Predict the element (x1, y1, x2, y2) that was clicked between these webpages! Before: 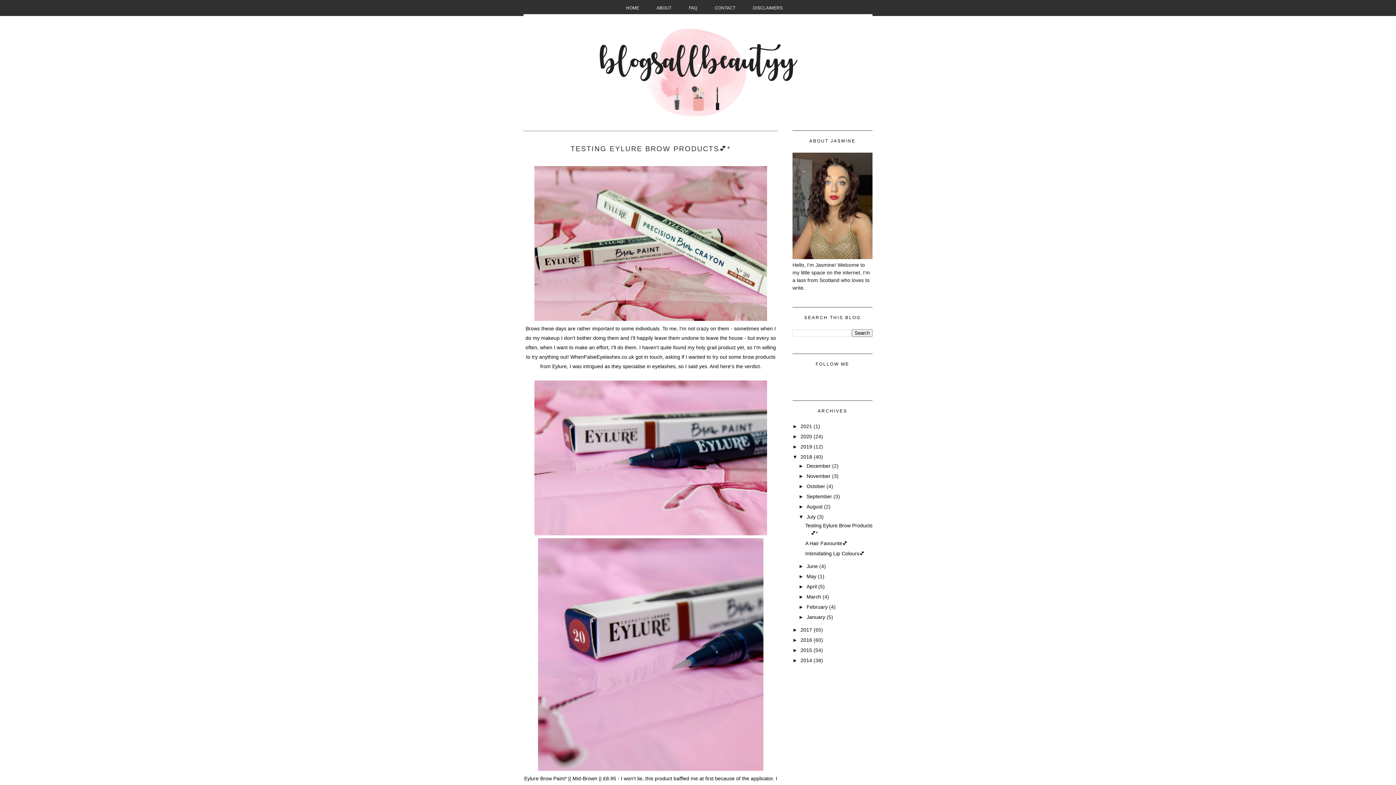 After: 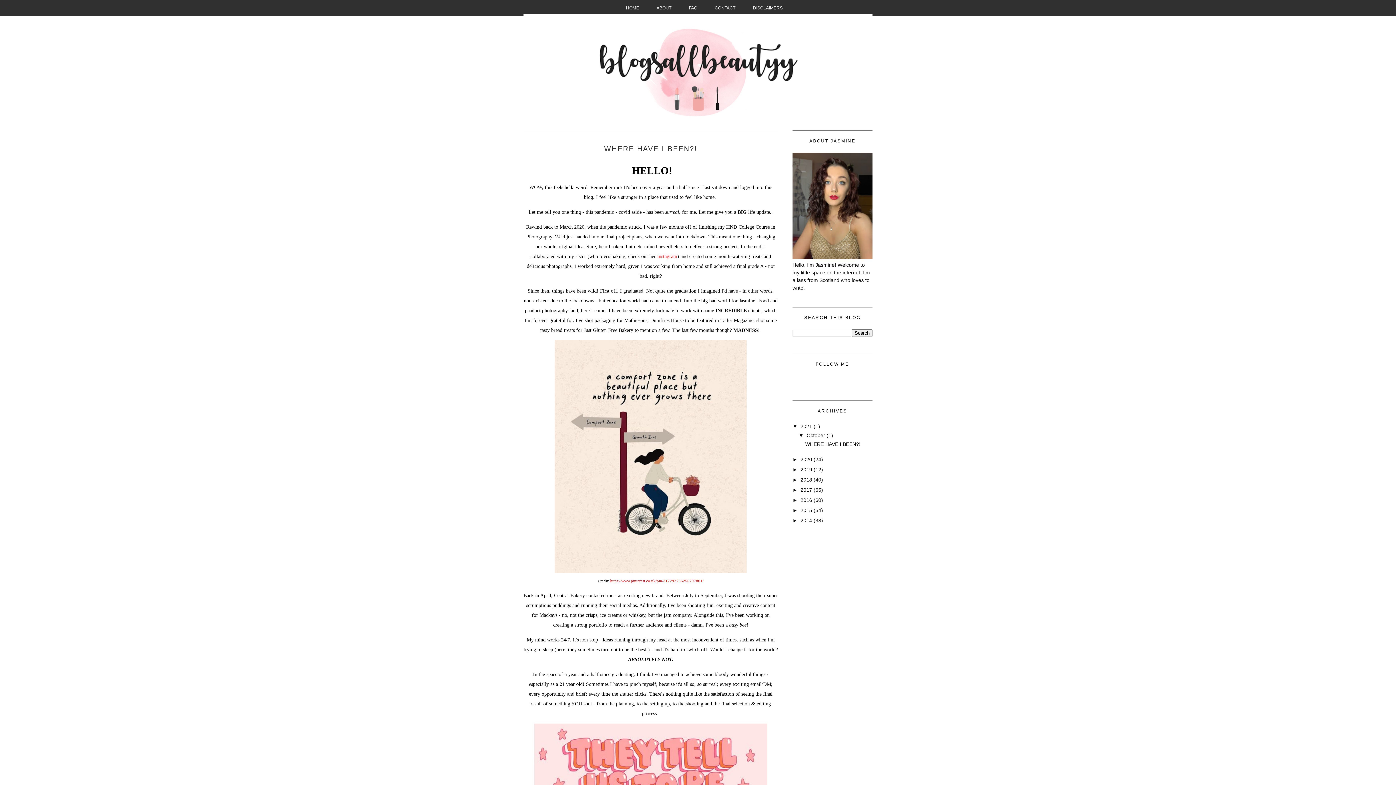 Action: label: 2021  bbox: (800, 423, 813, 429)